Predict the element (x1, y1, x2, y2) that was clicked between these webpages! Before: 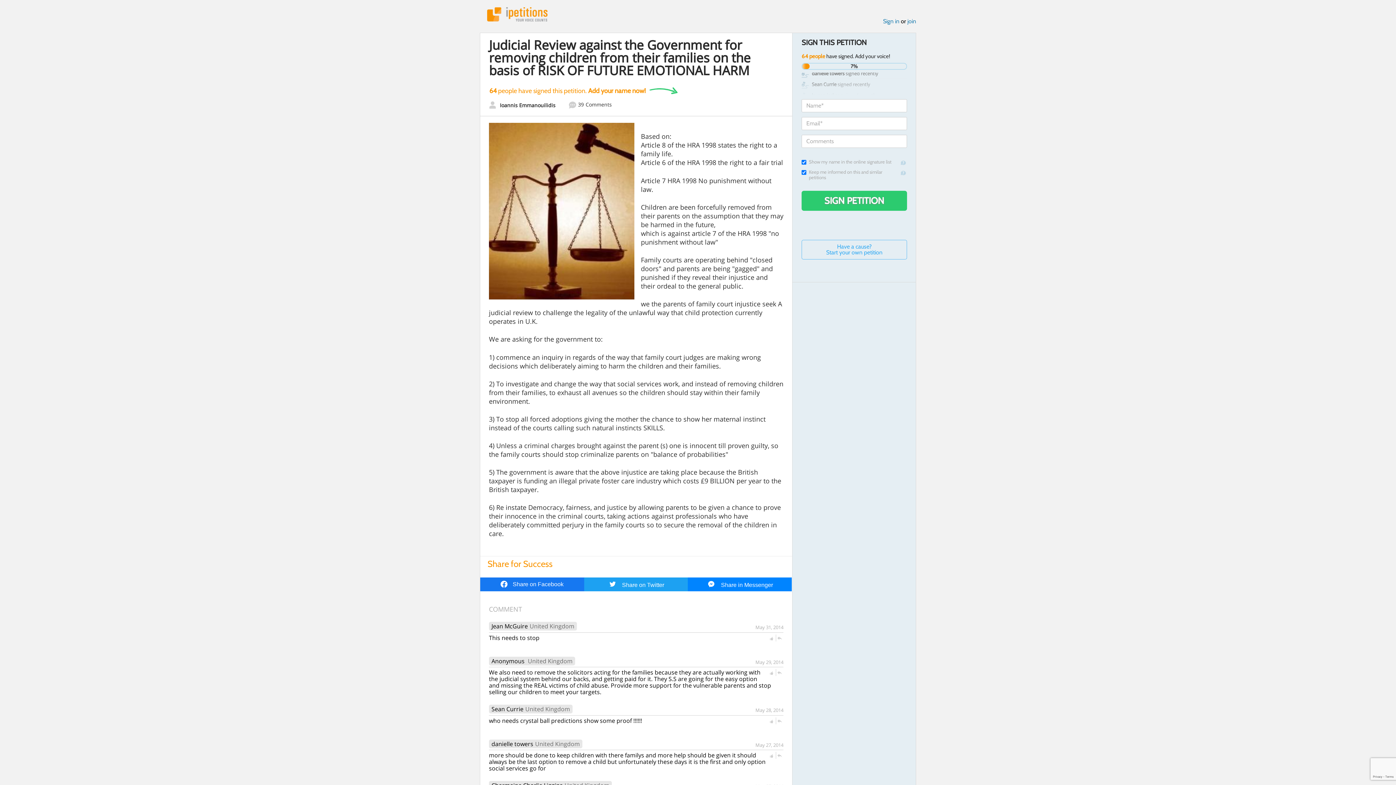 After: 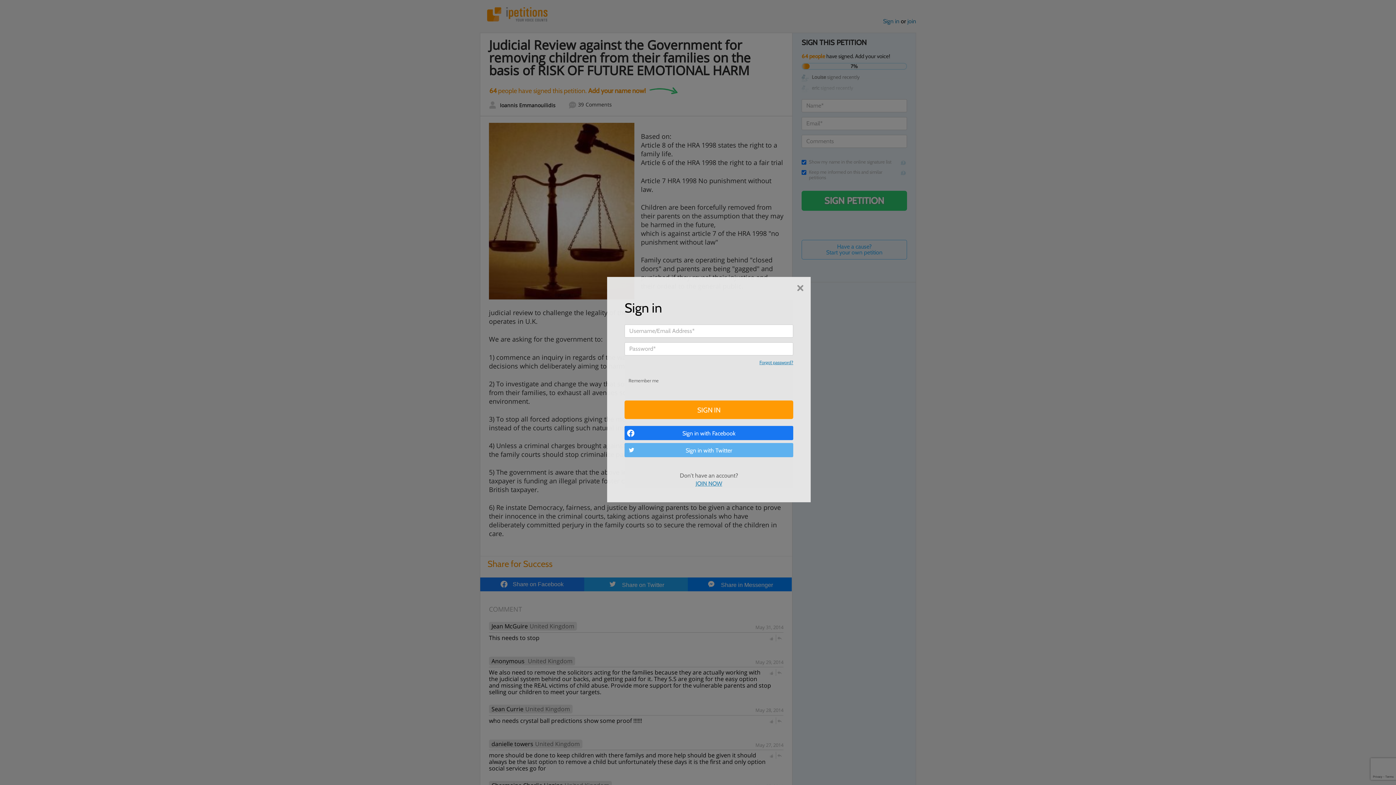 Action: bbox: (777, 753, 782, 758)